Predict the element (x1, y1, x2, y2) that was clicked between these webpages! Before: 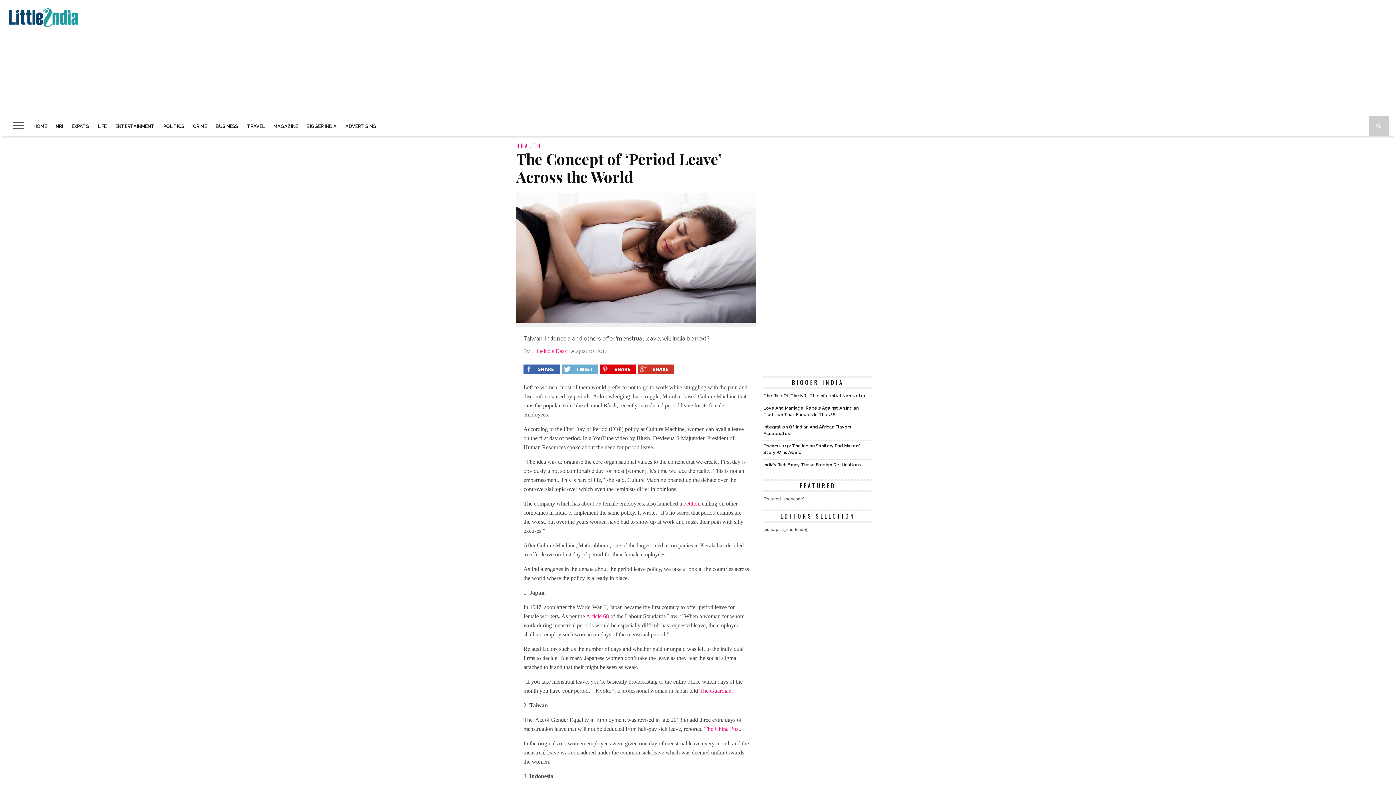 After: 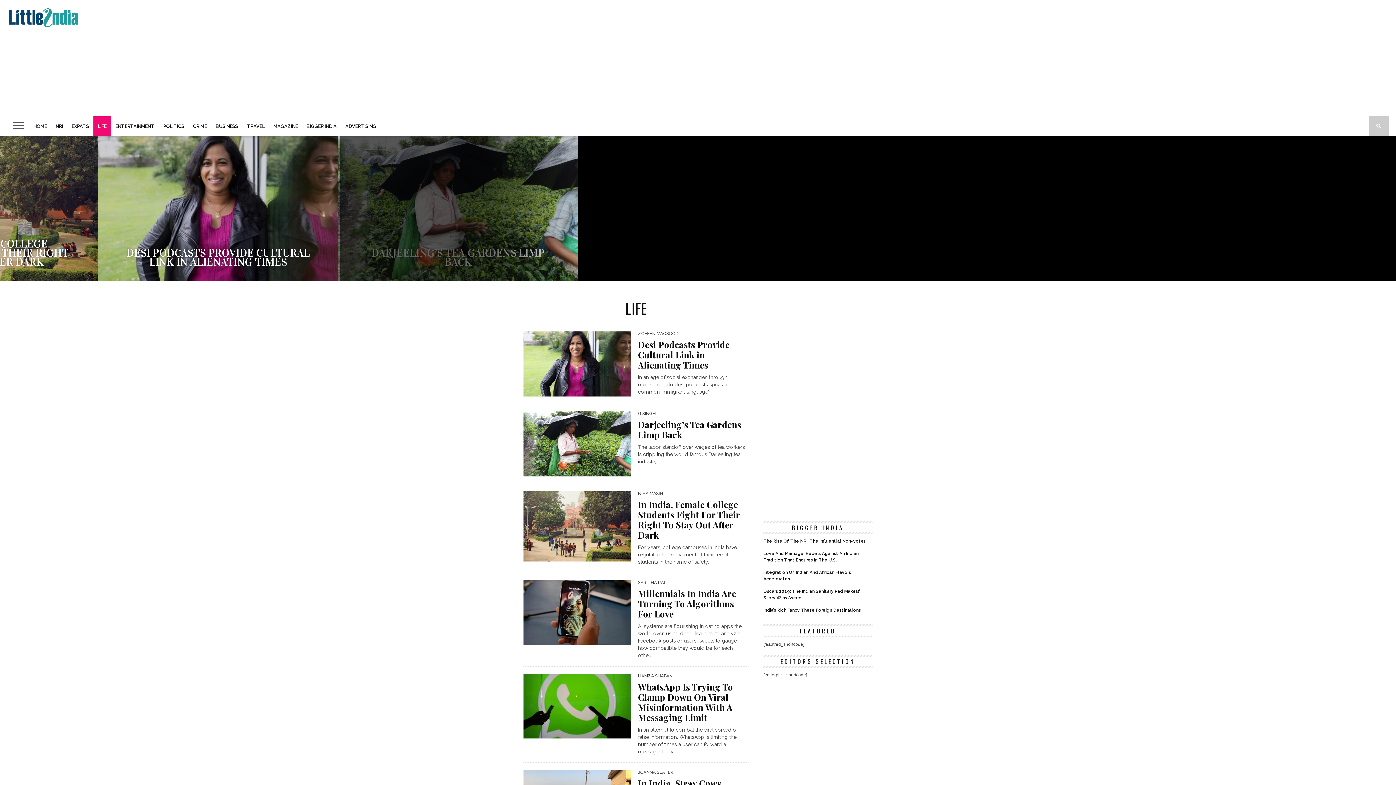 Action: label: LIFE bbox: (93, 116, 110, 136)